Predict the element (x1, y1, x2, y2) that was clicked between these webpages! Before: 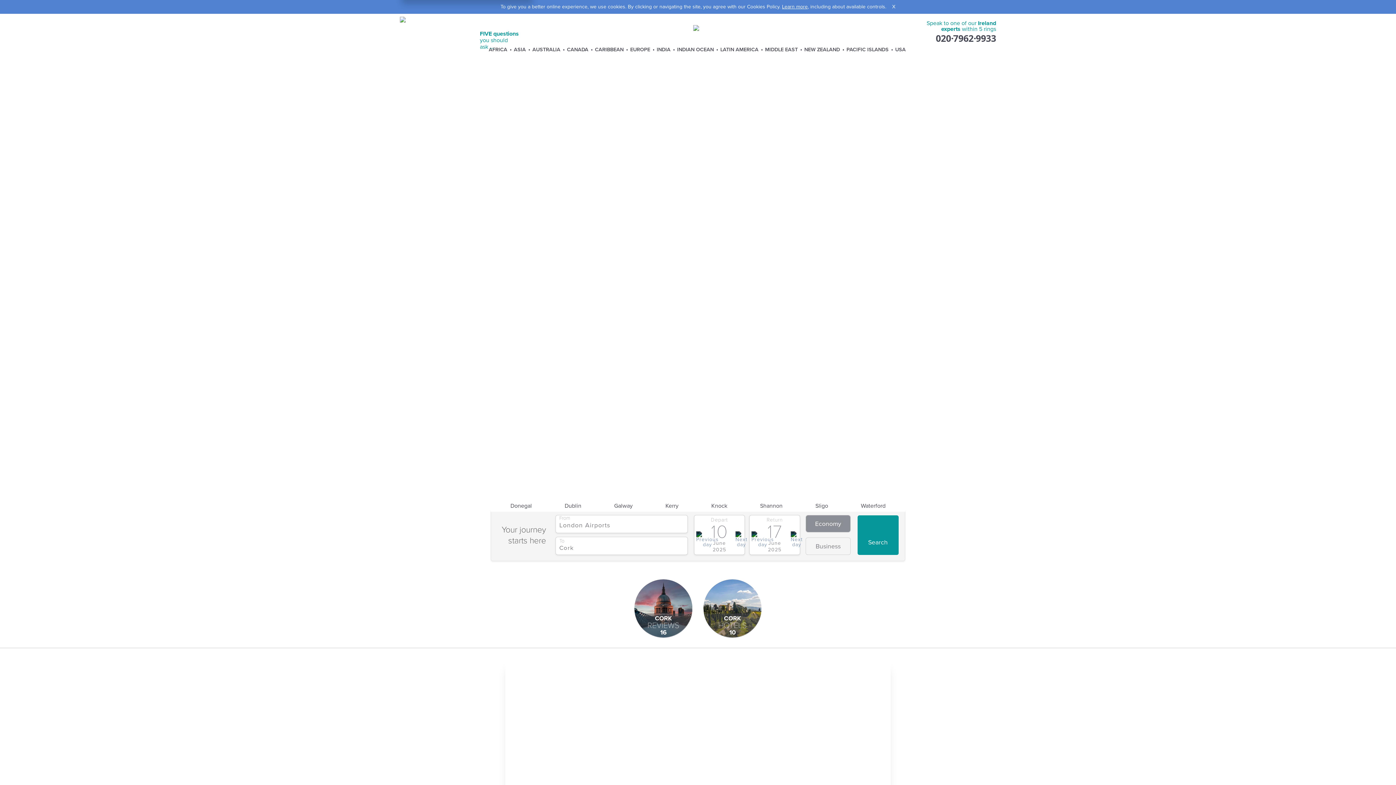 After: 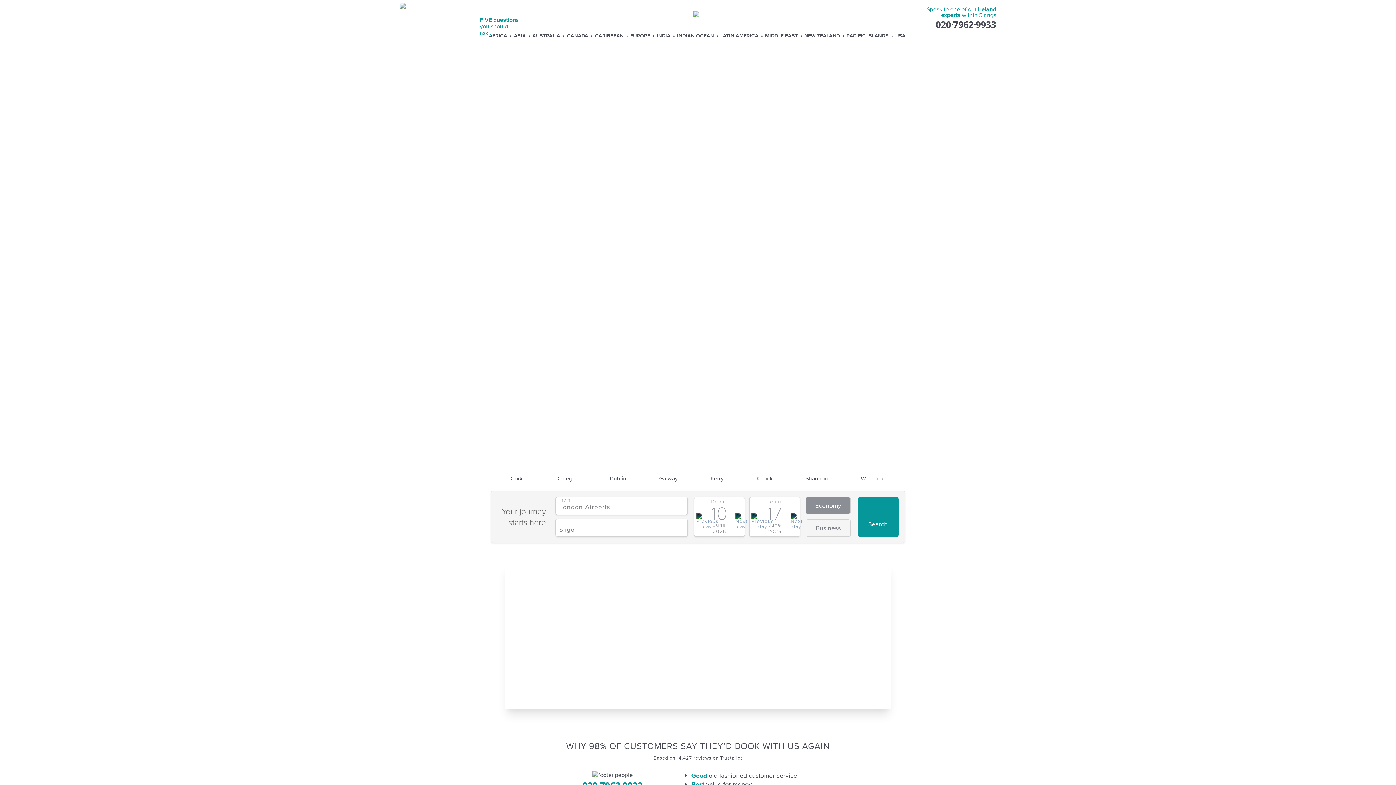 Action: label: Sligo bbox: (812, 500, 831, 512)